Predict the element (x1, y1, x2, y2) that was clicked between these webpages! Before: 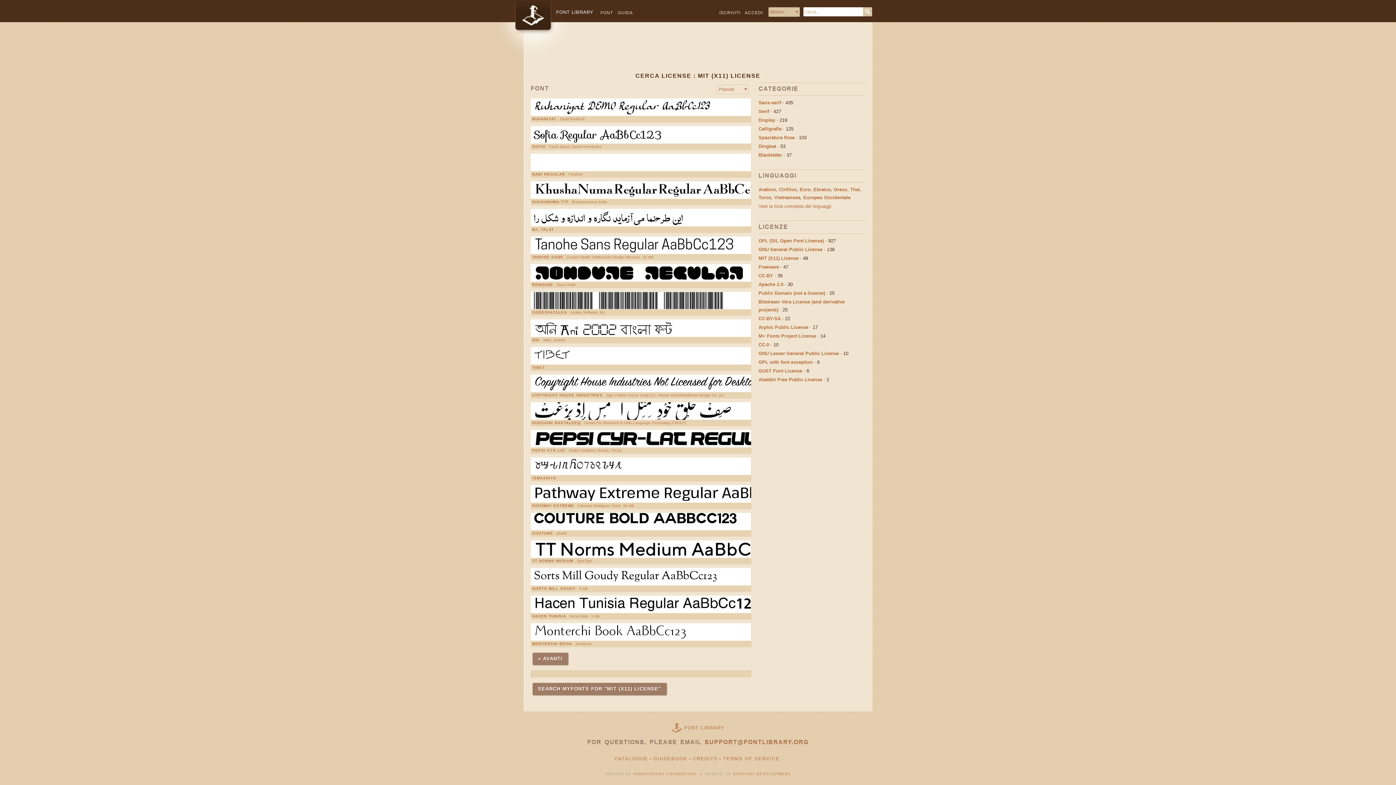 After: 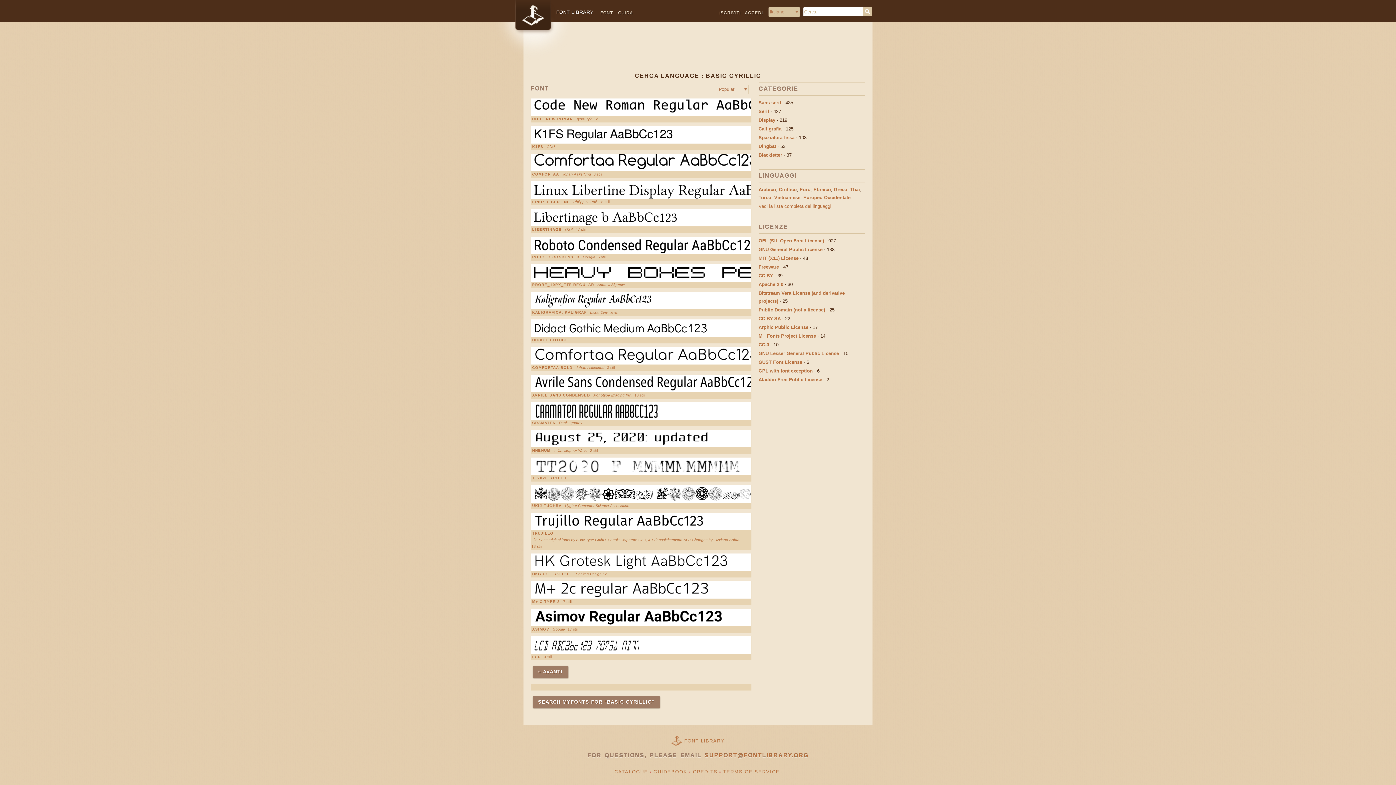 Action: label: Cirillico bbox: (779, 186, 796, 192)